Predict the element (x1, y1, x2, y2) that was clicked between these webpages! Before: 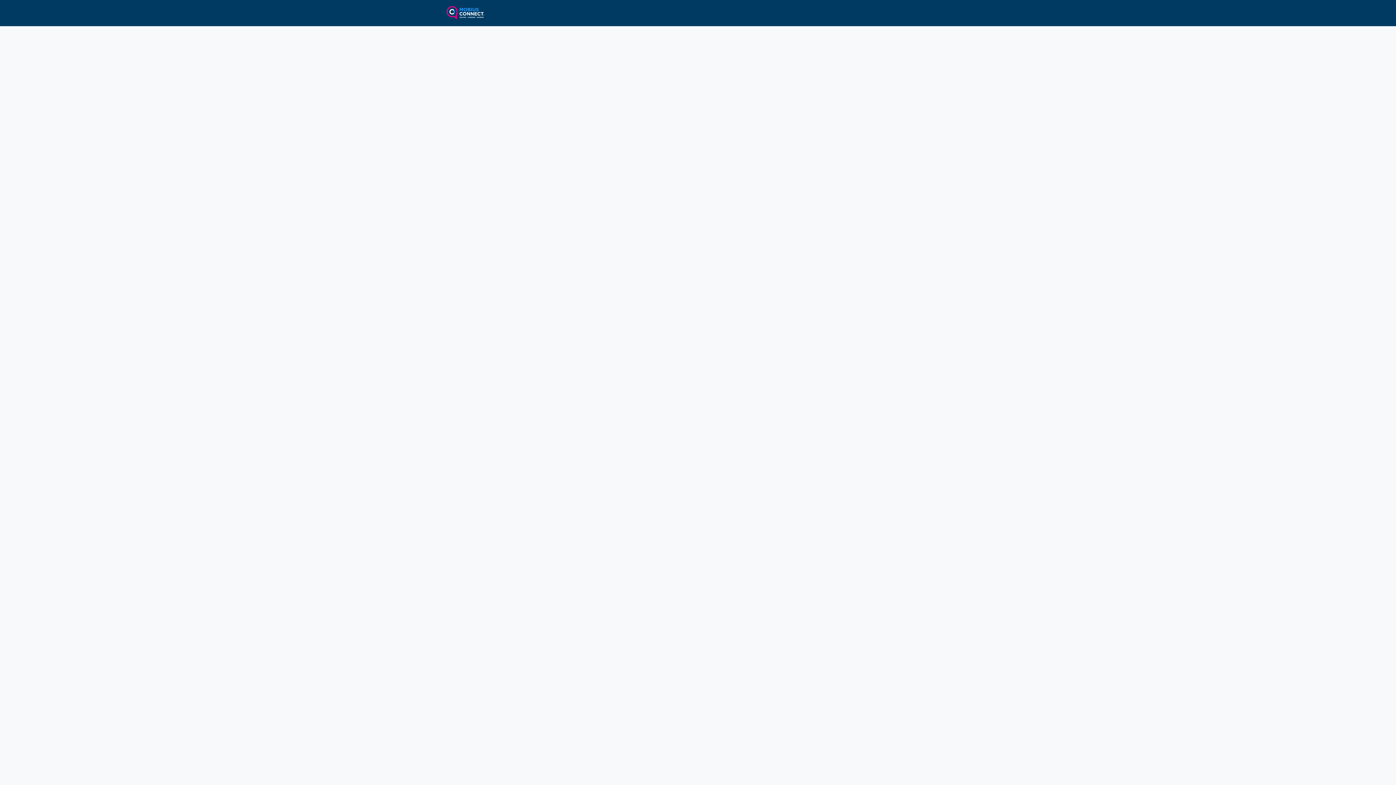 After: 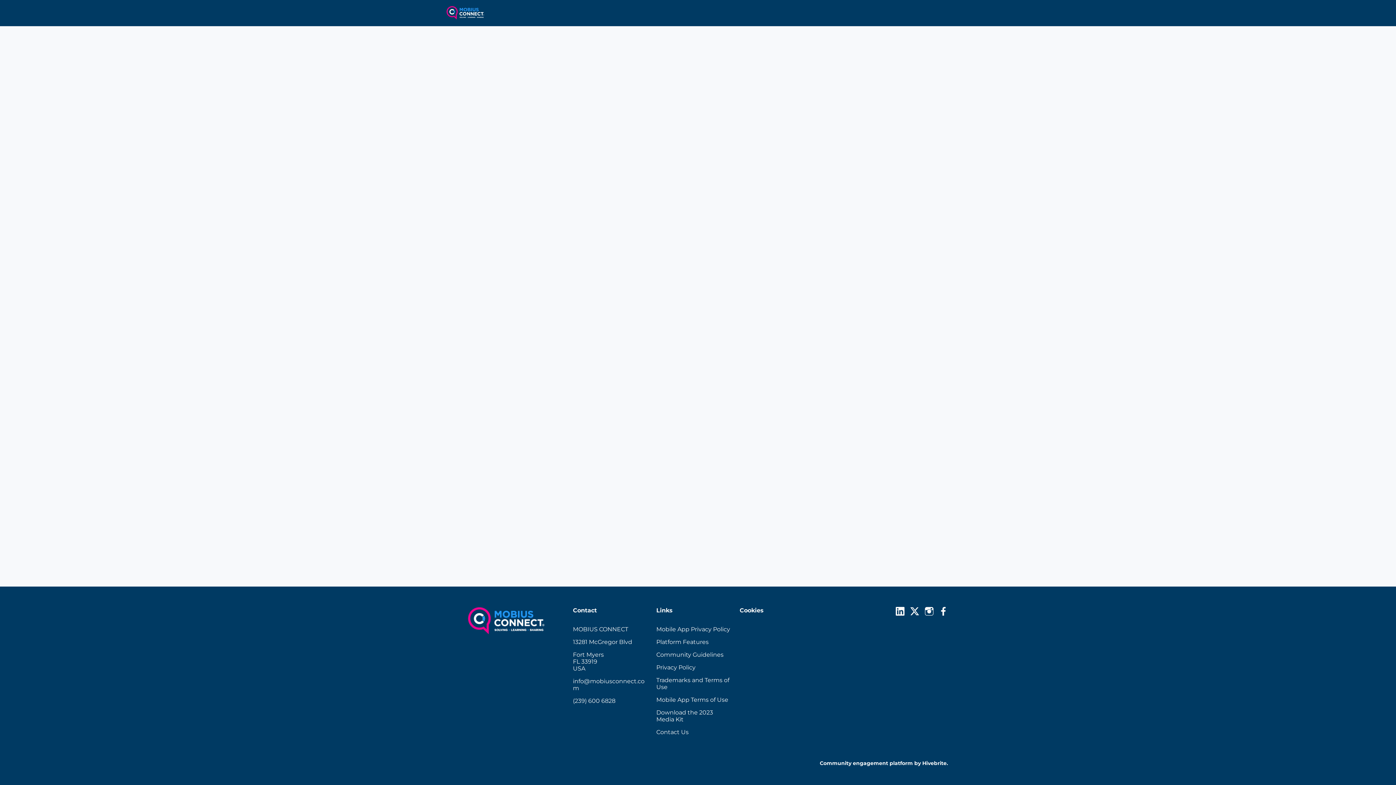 Action: label: RESOURCES bbox: (630, 0, 675, 26)